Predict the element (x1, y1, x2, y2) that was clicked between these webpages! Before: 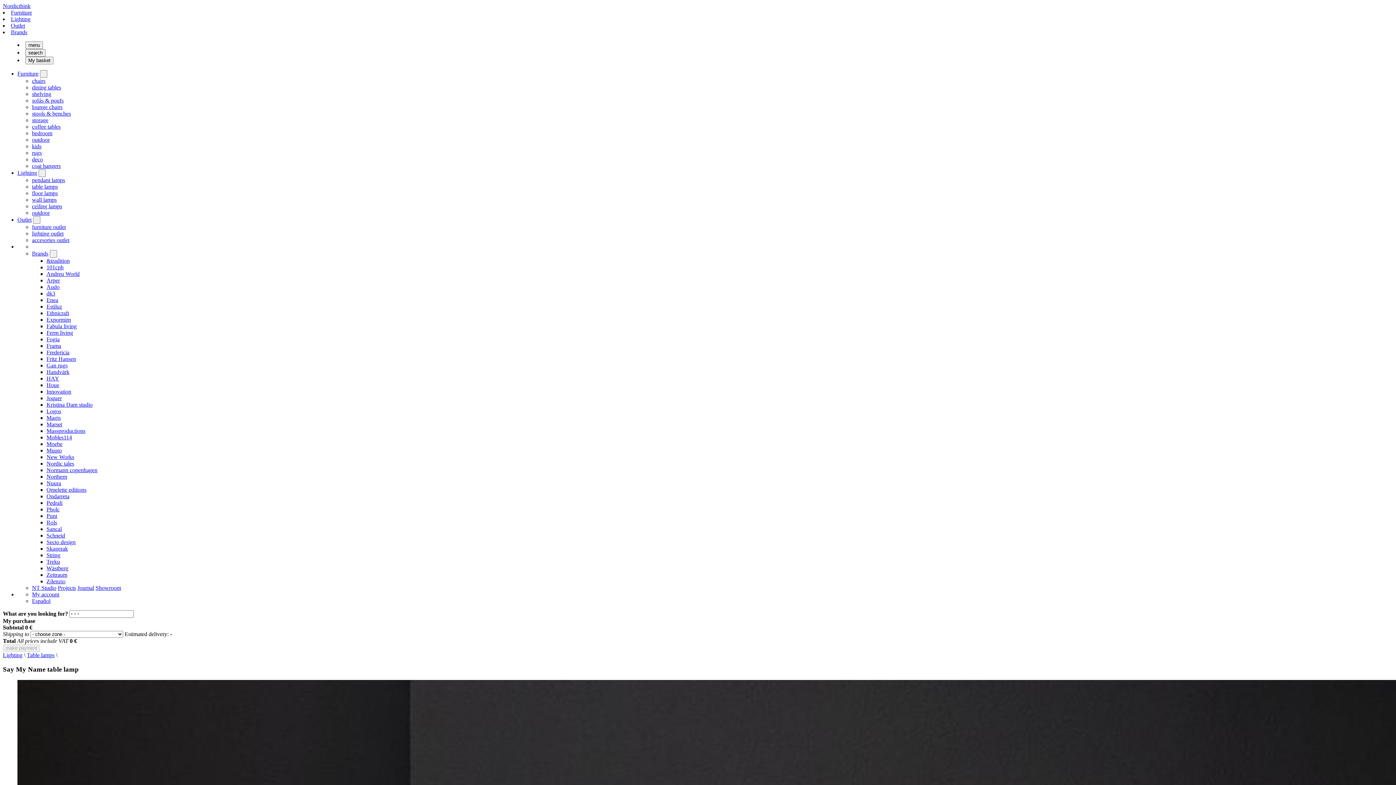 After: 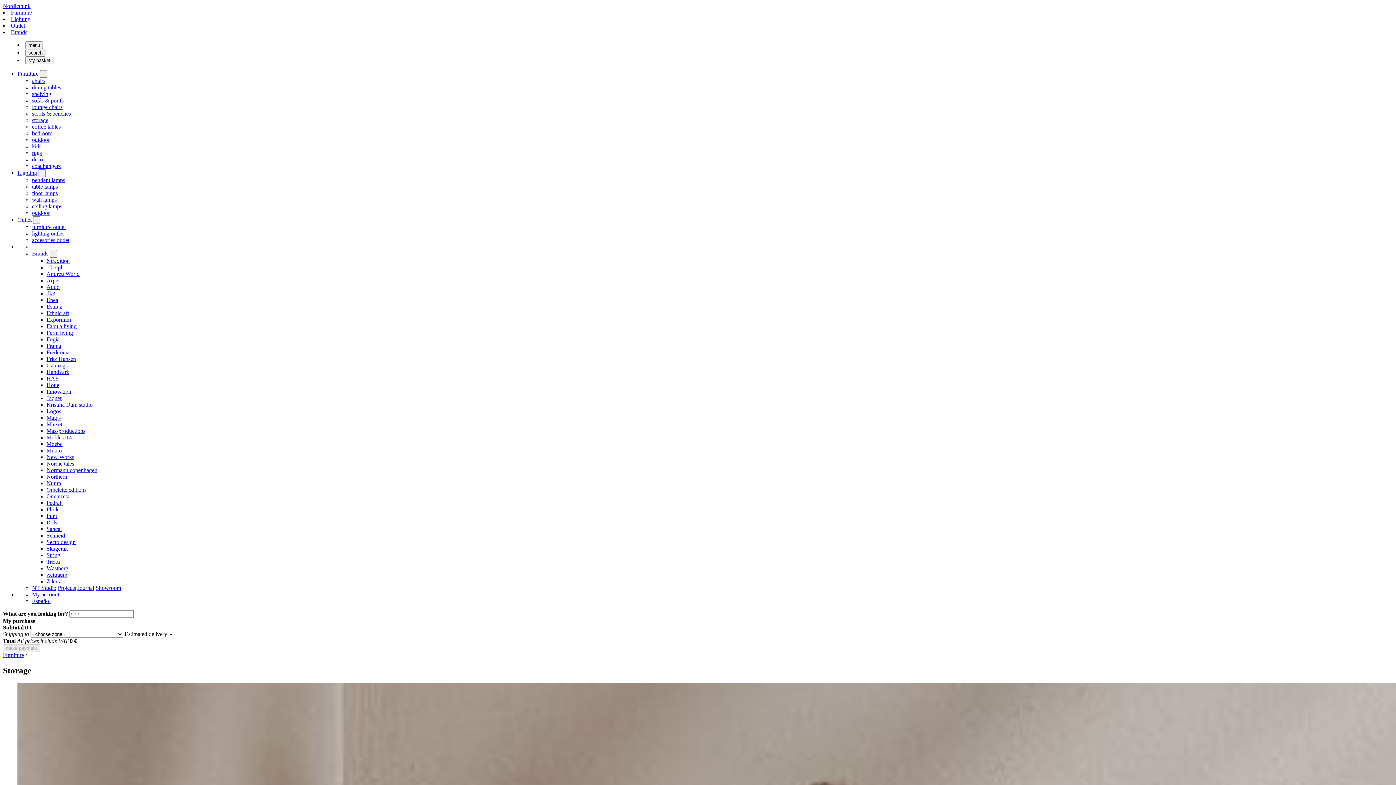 Action: label: storage bbox: (32, 117, 48, 123)